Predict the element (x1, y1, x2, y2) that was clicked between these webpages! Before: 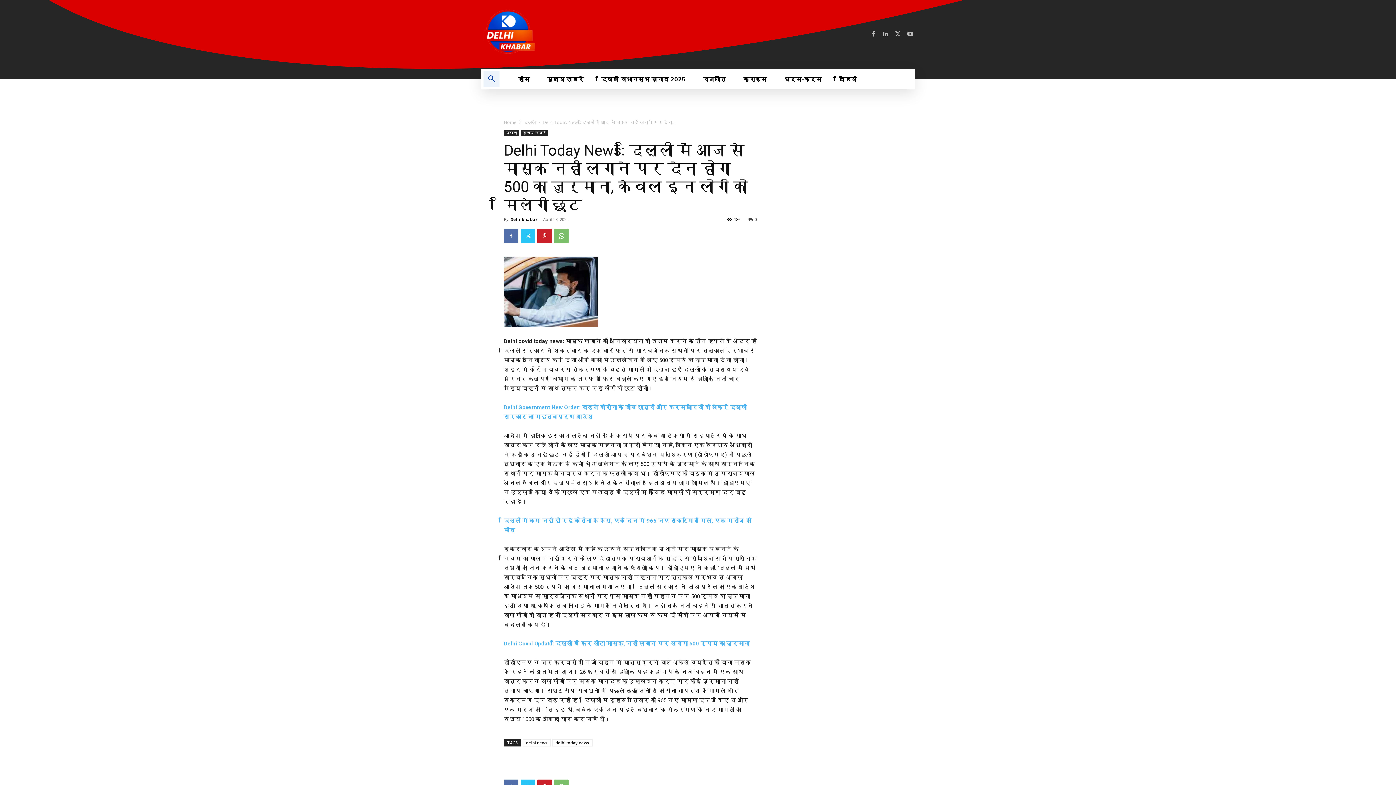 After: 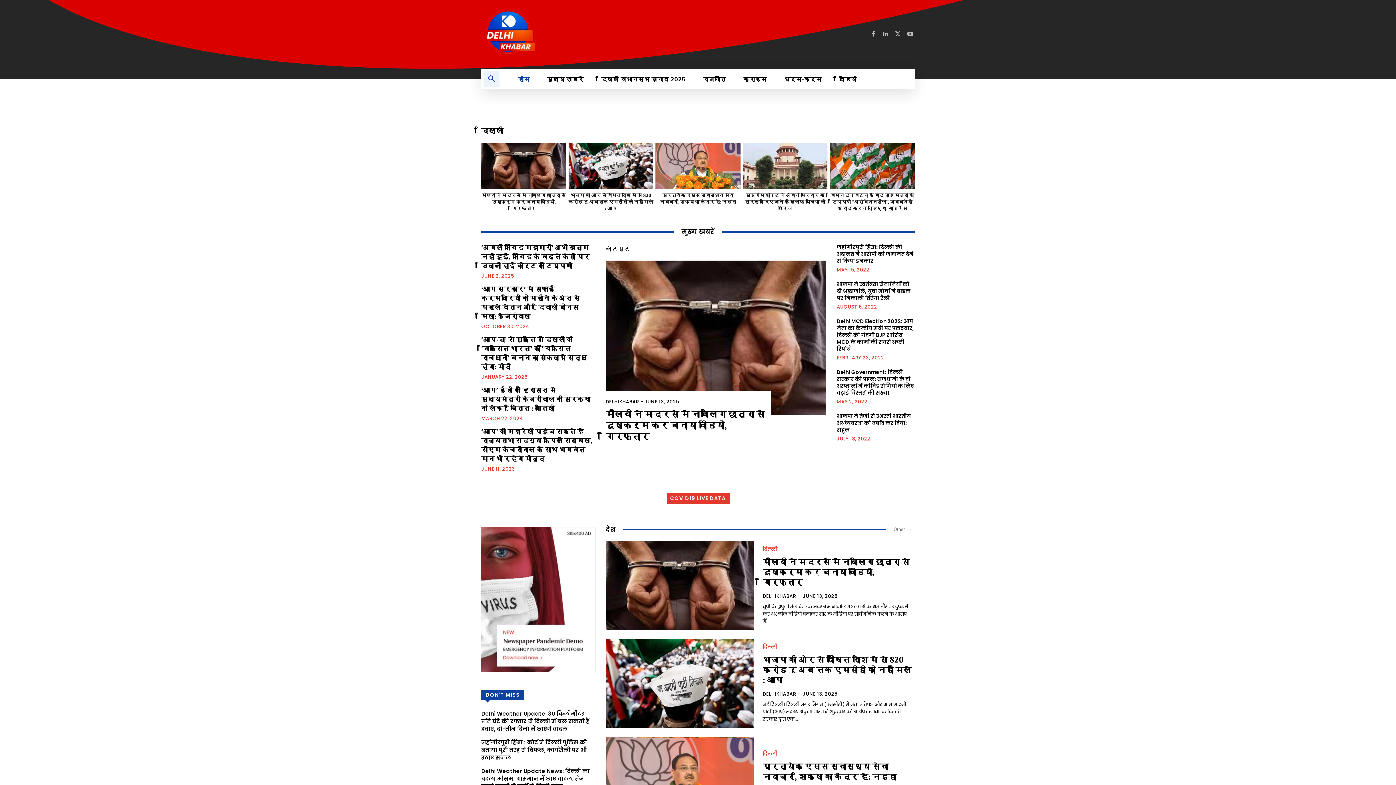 Action: label: होम bbox: (509, 69, 538, 89)